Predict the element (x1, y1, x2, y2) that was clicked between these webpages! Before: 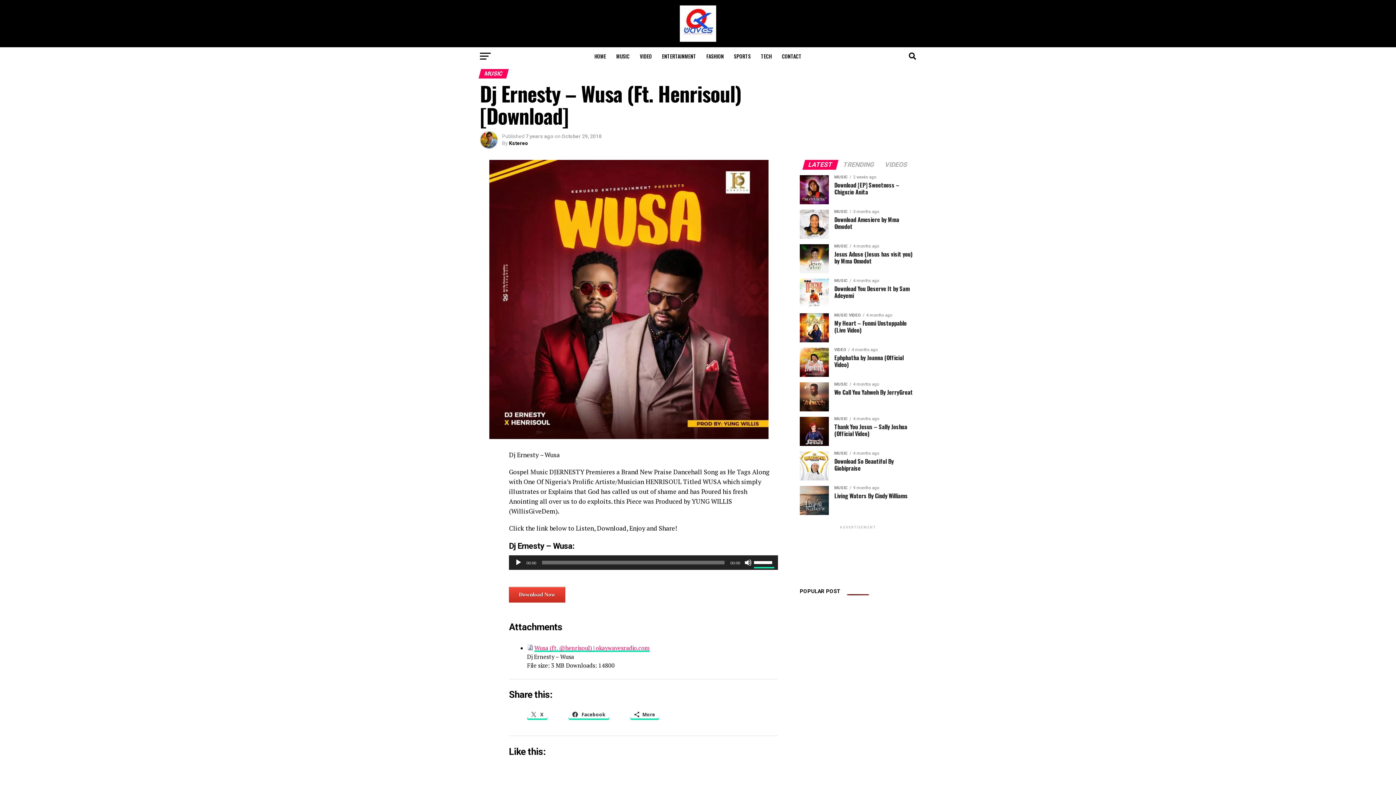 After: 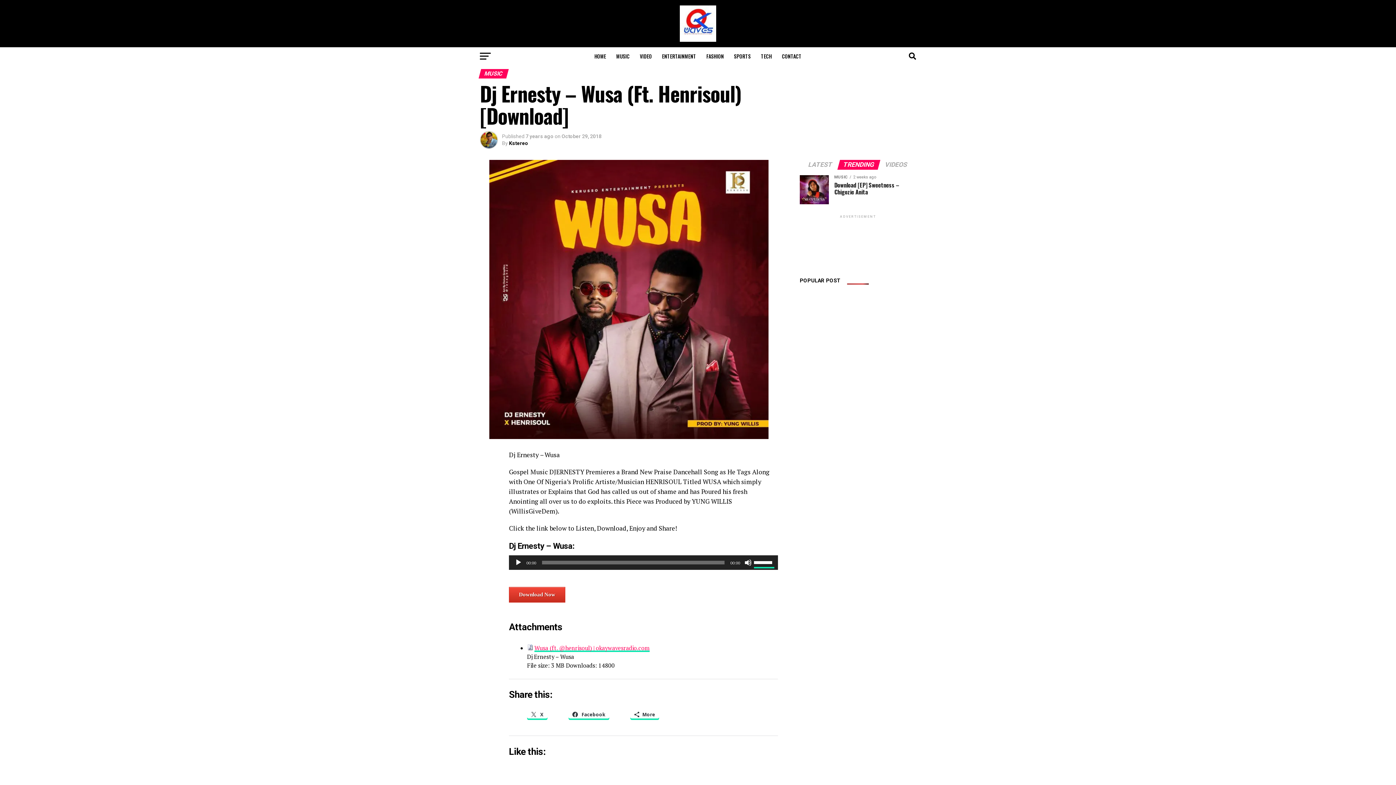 Action: label: TRENDING bbox: (838, 162, 879, 168)